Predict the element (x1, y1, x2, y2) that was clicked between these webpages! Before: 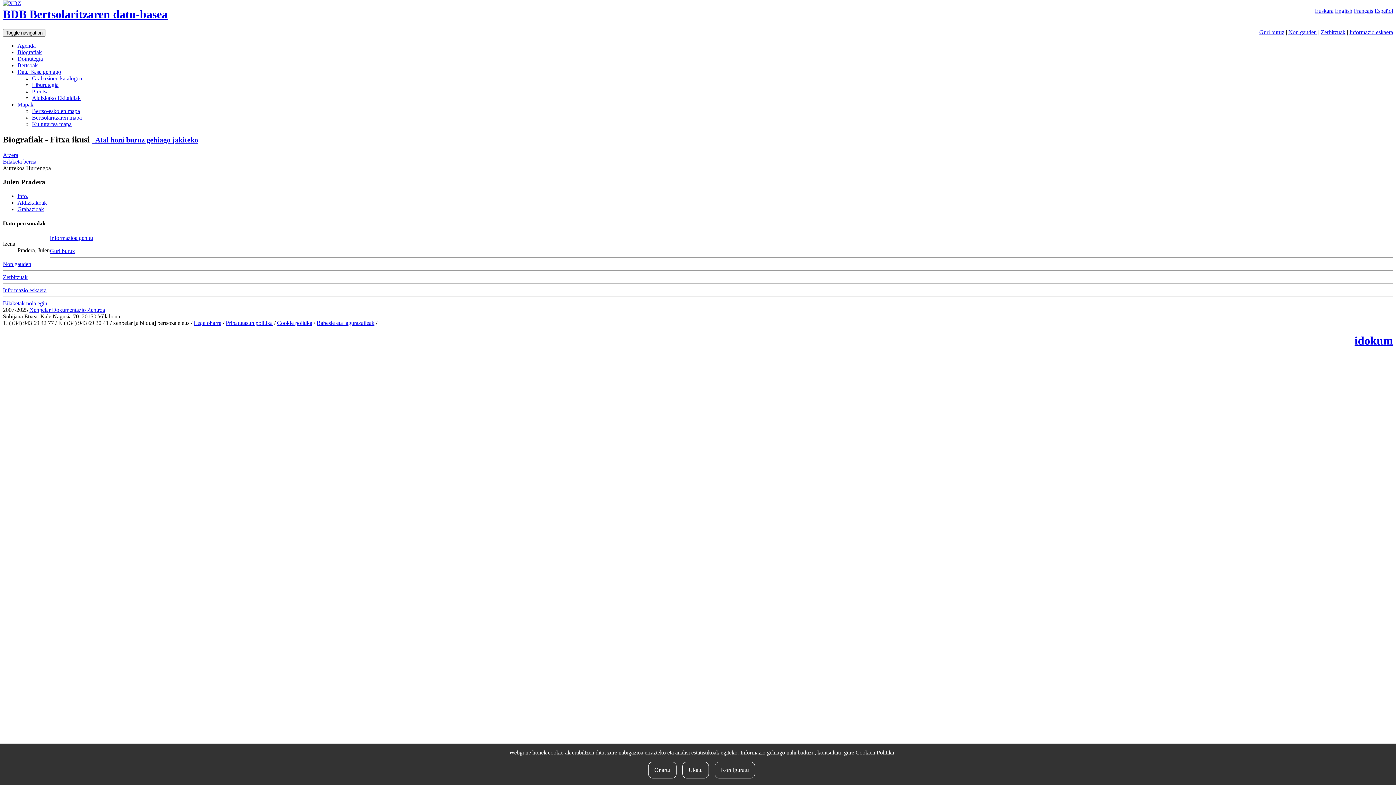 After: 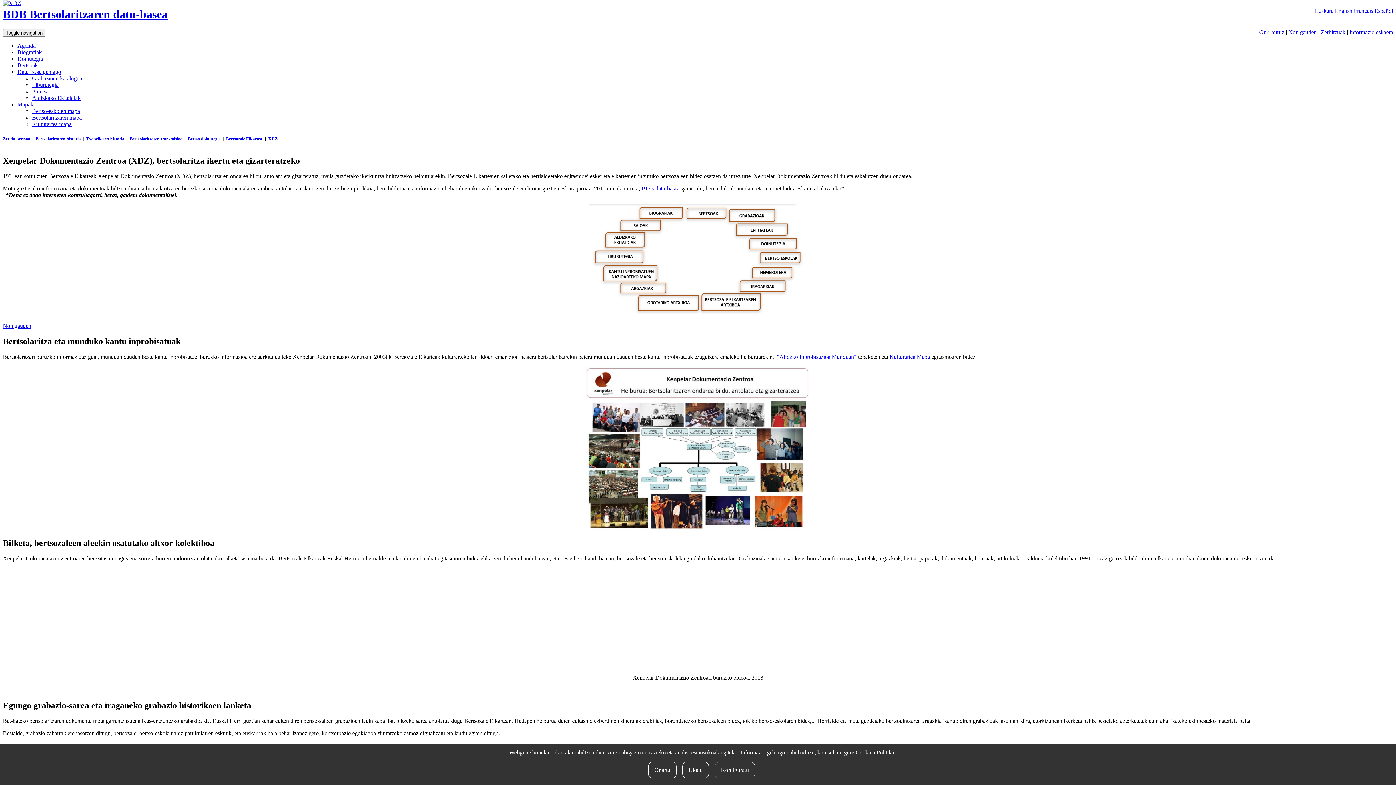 Action: bbox: (1259, 29, 1284, 35) label: Guri buruz